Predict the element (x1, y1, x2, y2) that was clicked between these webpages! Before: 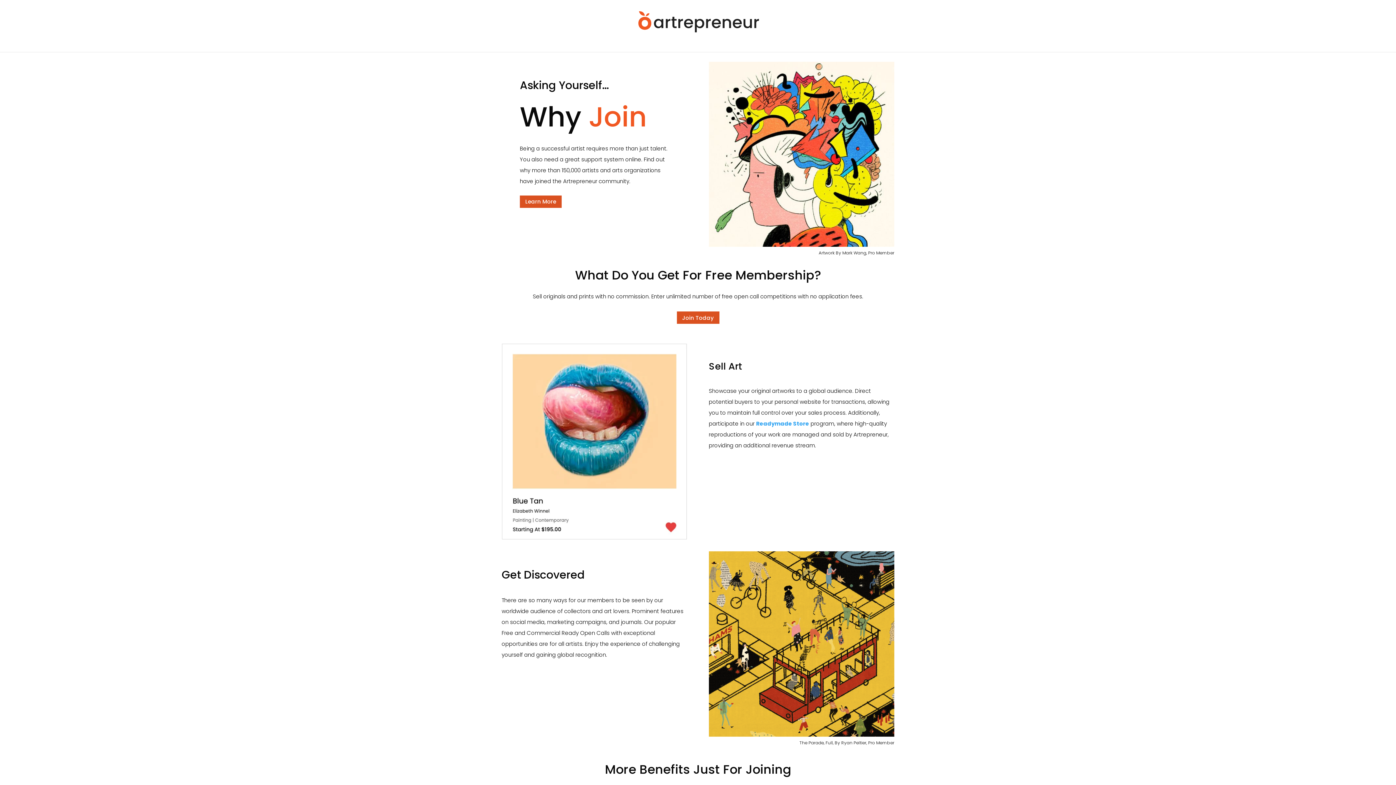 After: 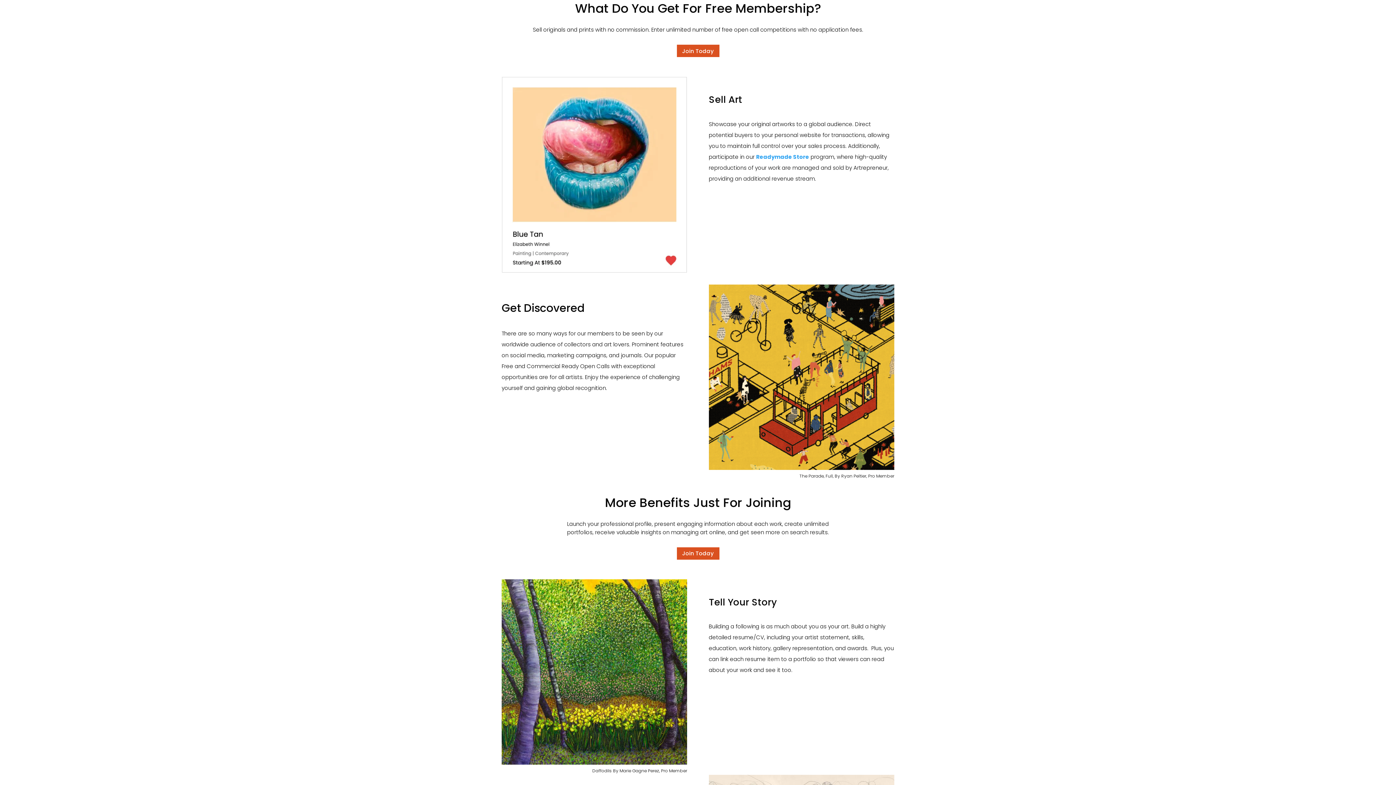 Action: bbox: (520, 195, 561, 207) label: Learn More